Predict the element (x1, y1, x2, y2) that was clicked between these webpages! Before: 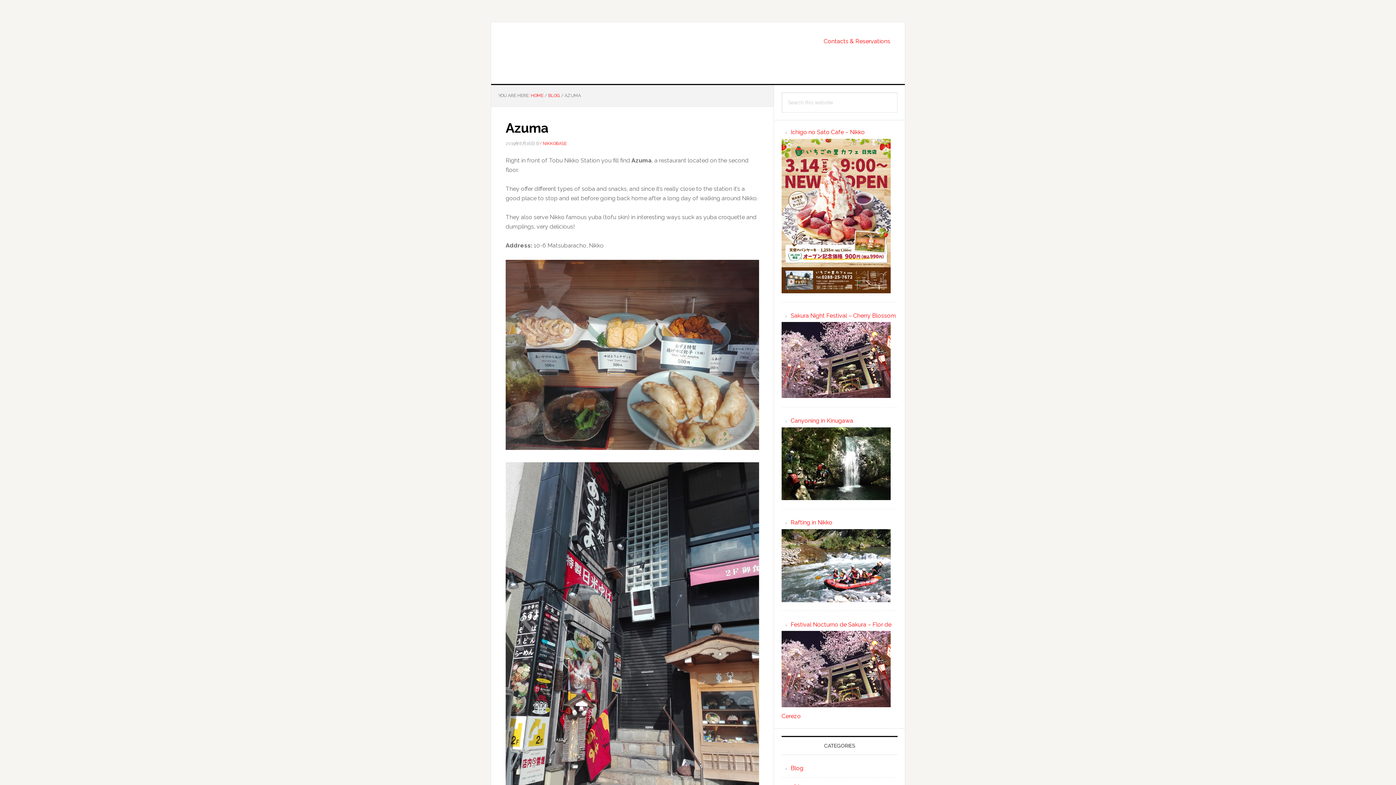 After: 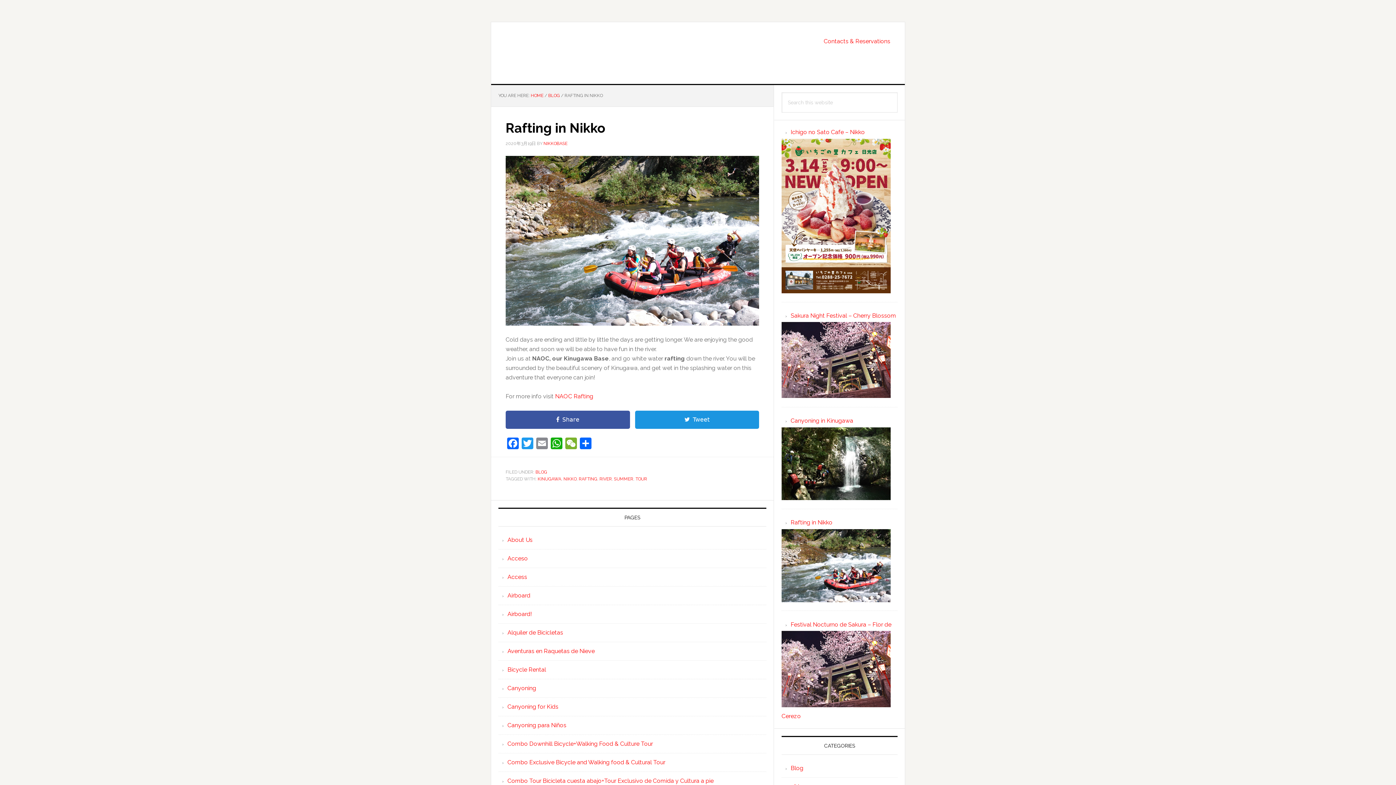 Action: label: Rafting in Nikko bbox: (790, 519, 832, 526)